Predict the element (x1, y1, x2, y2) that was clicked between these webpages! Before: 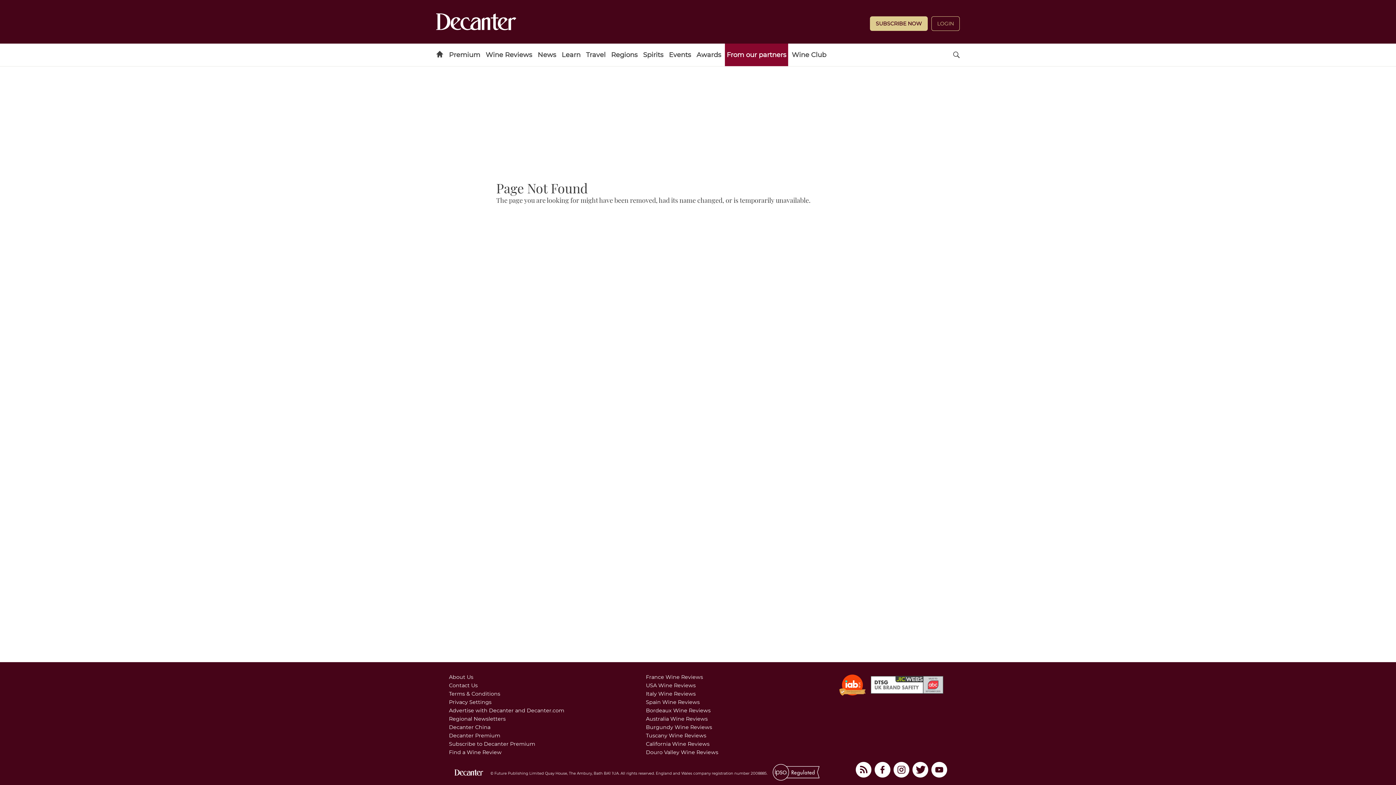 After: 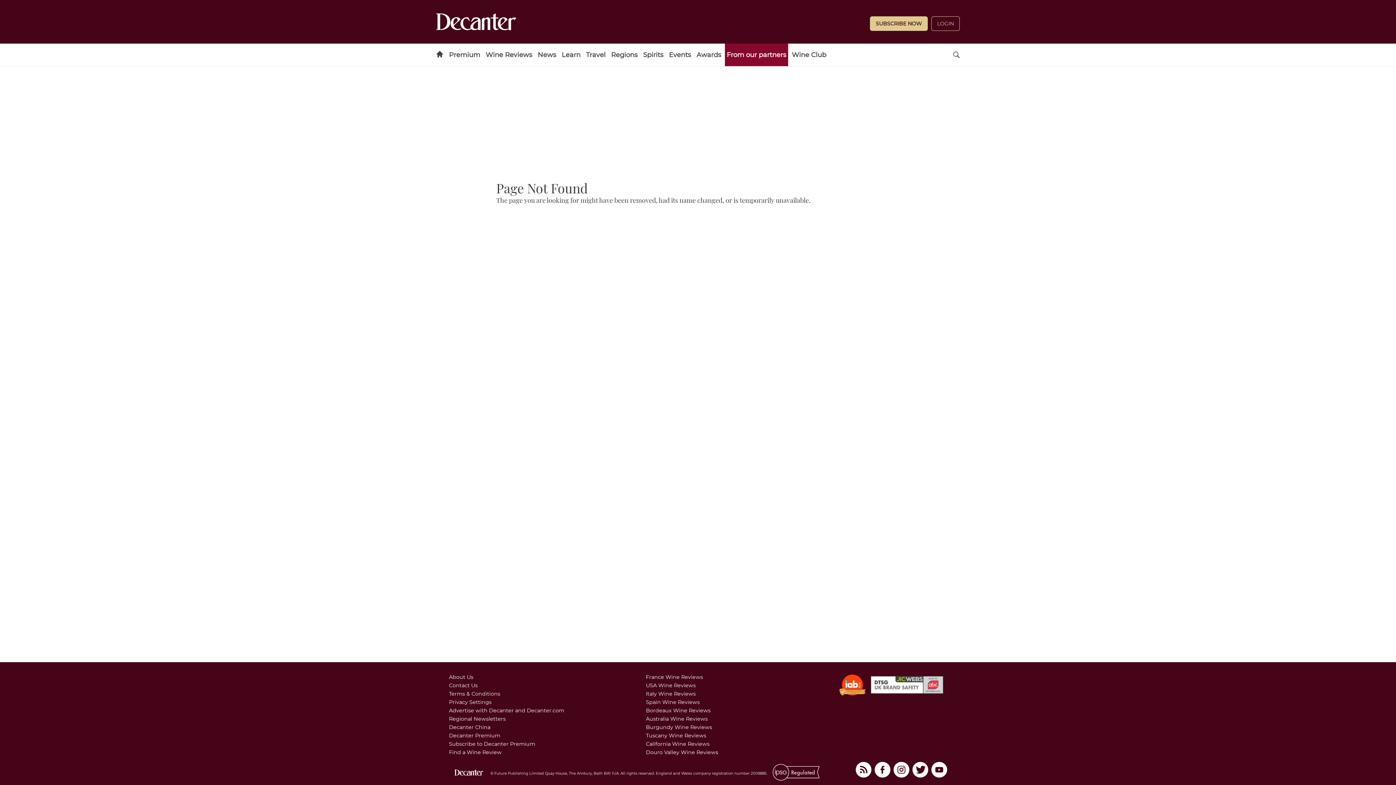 Action: bbox: (870, 676, 943, 697)